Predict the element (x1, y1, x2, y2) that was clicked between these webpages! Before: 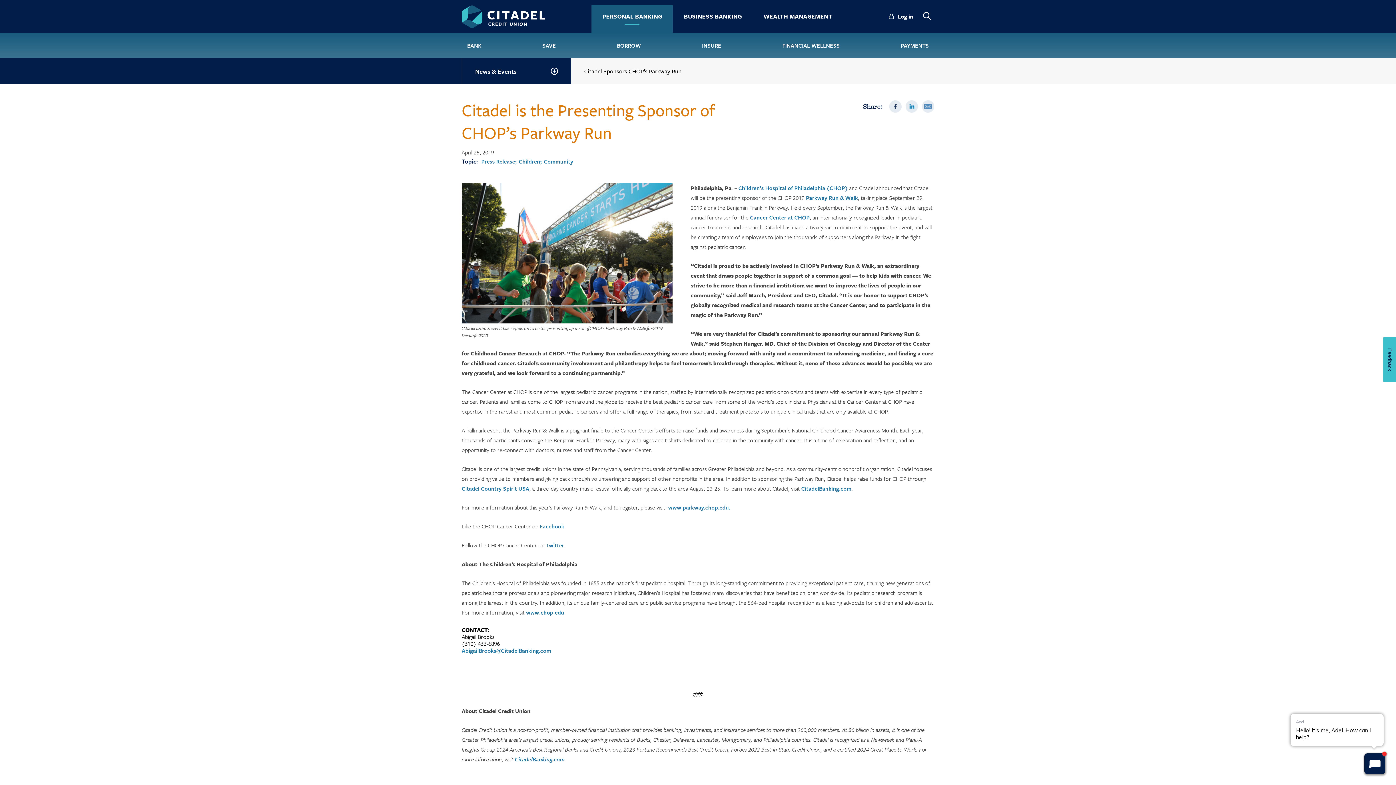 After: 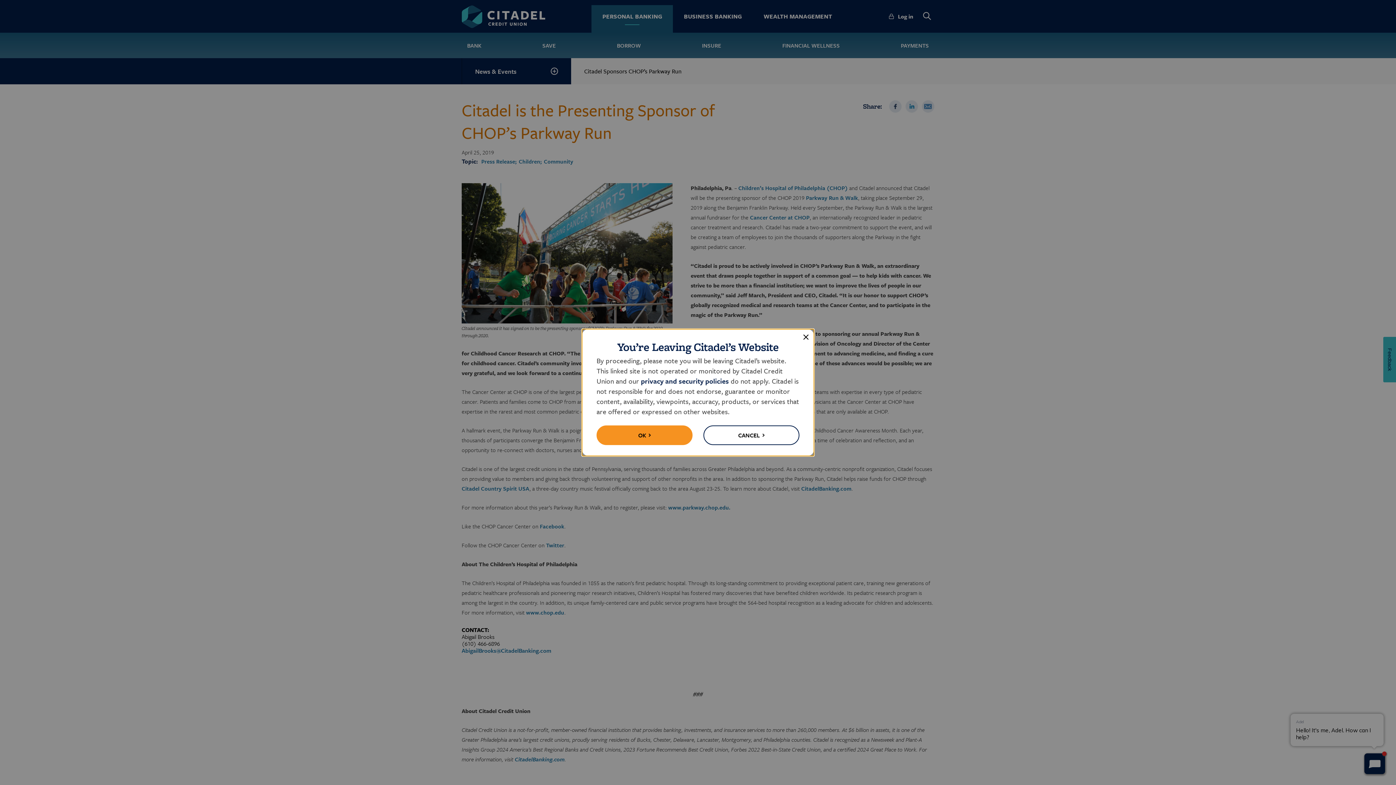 Action: label: Facebook bbox: (540, 522, 564, 530)